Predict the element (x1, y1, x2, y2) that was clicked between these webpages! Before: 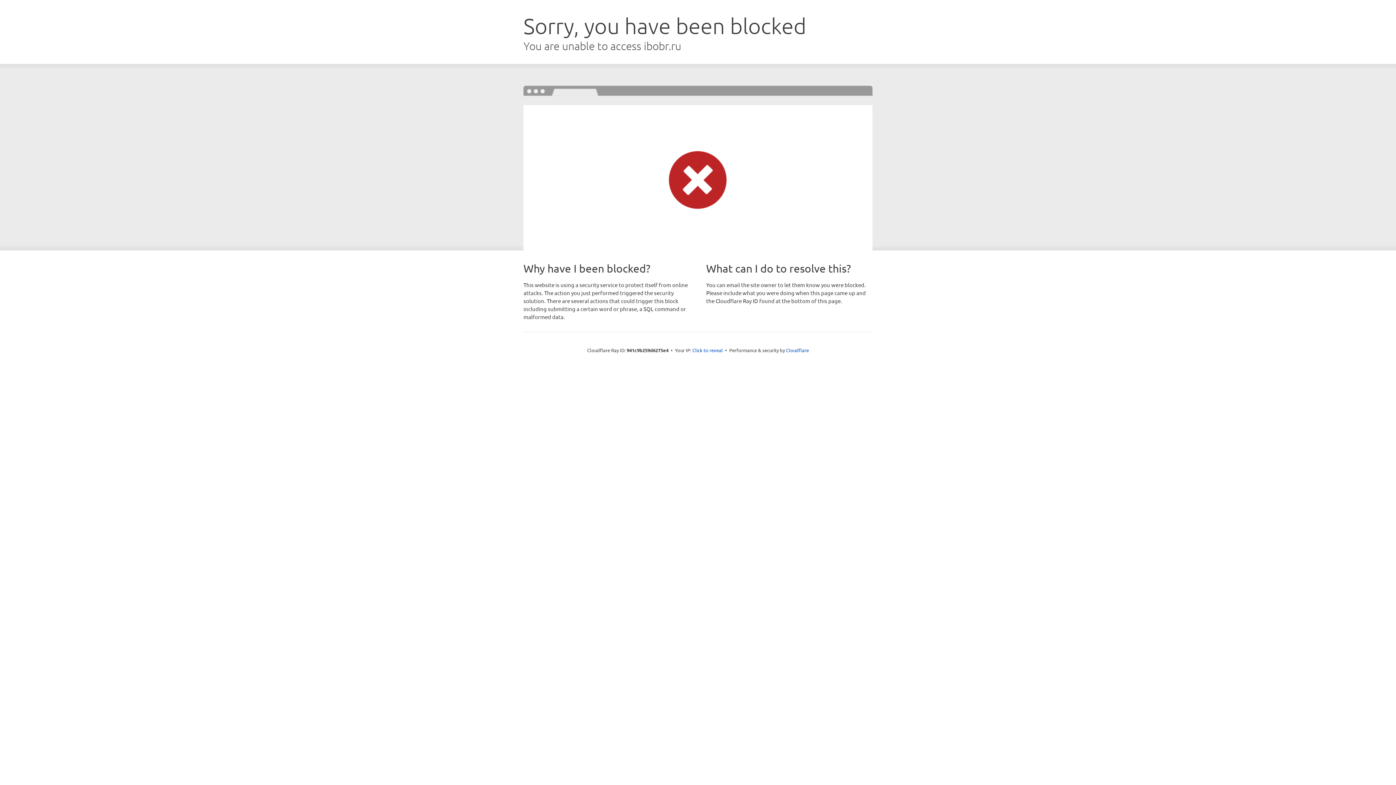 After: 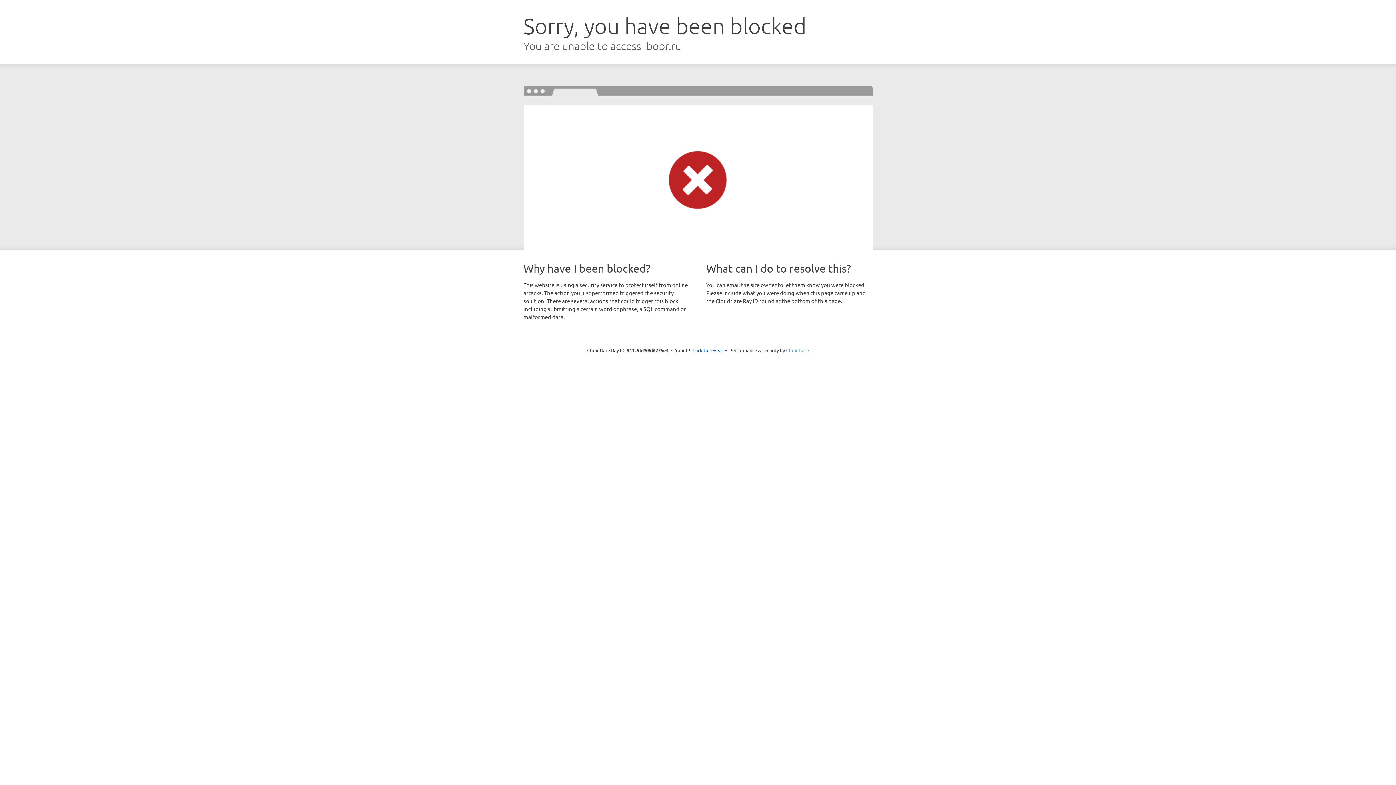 Action: label: Cloudflare bbox: (786, 347, 809, 353)